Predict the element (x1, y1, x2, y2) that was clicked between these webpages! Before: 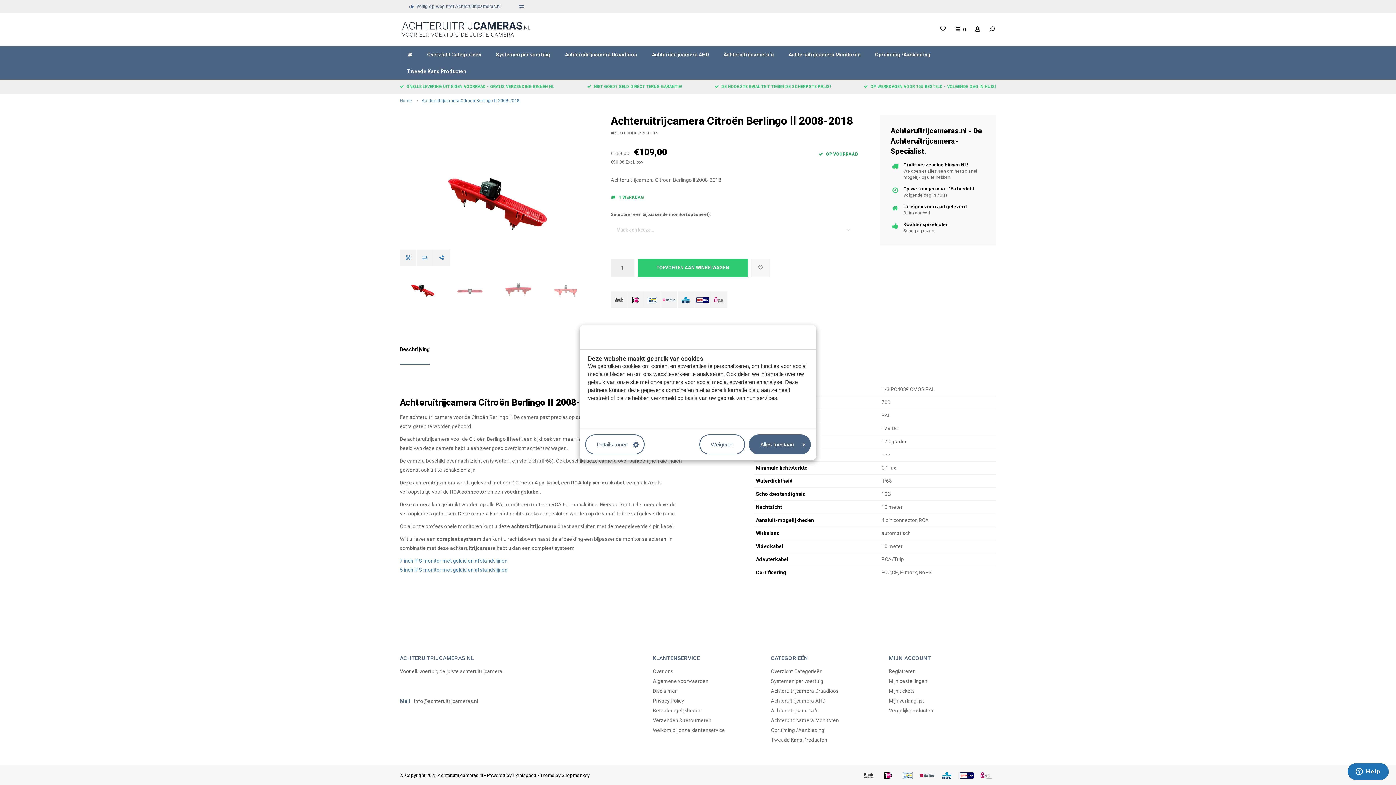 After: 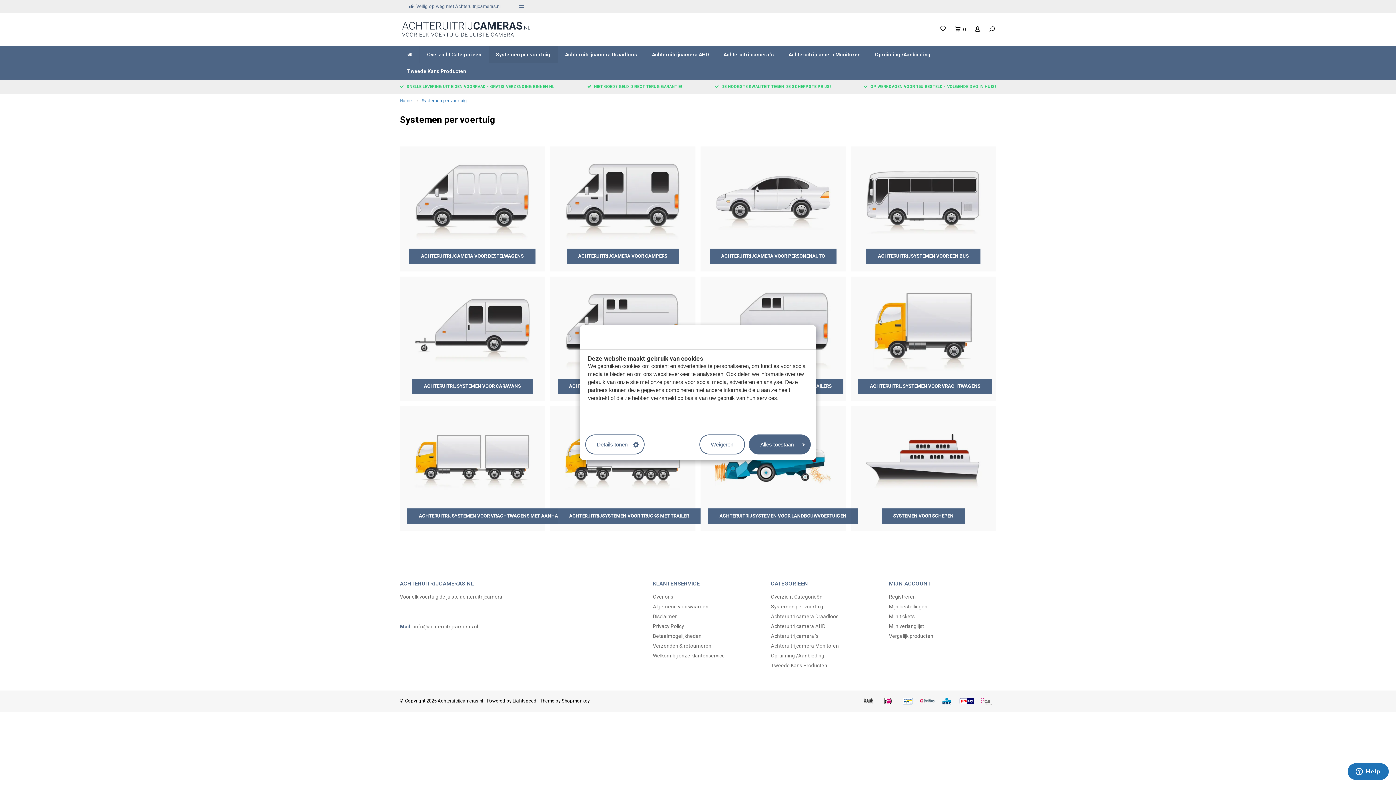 Action: label: Systemen per voertuig bbox: (771, 678, 823, 684)